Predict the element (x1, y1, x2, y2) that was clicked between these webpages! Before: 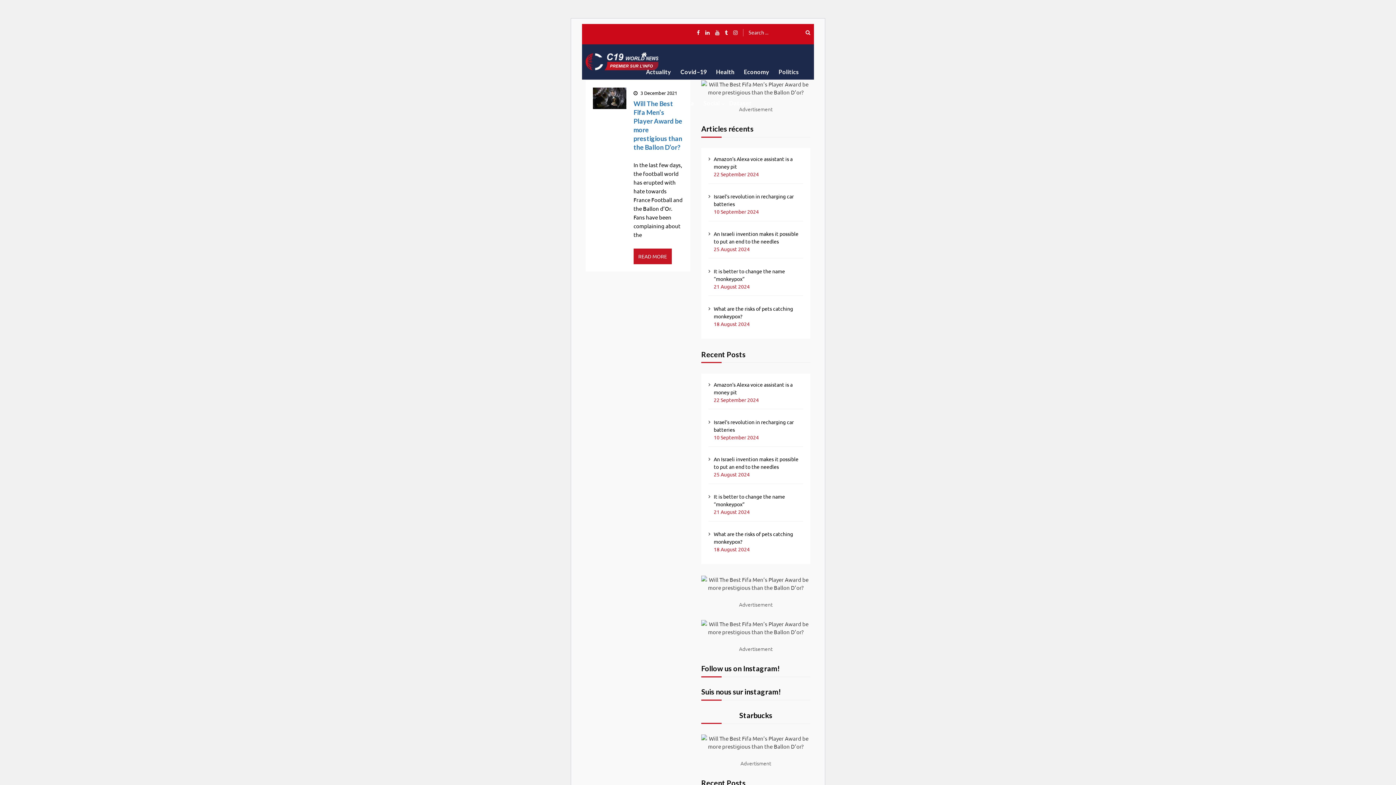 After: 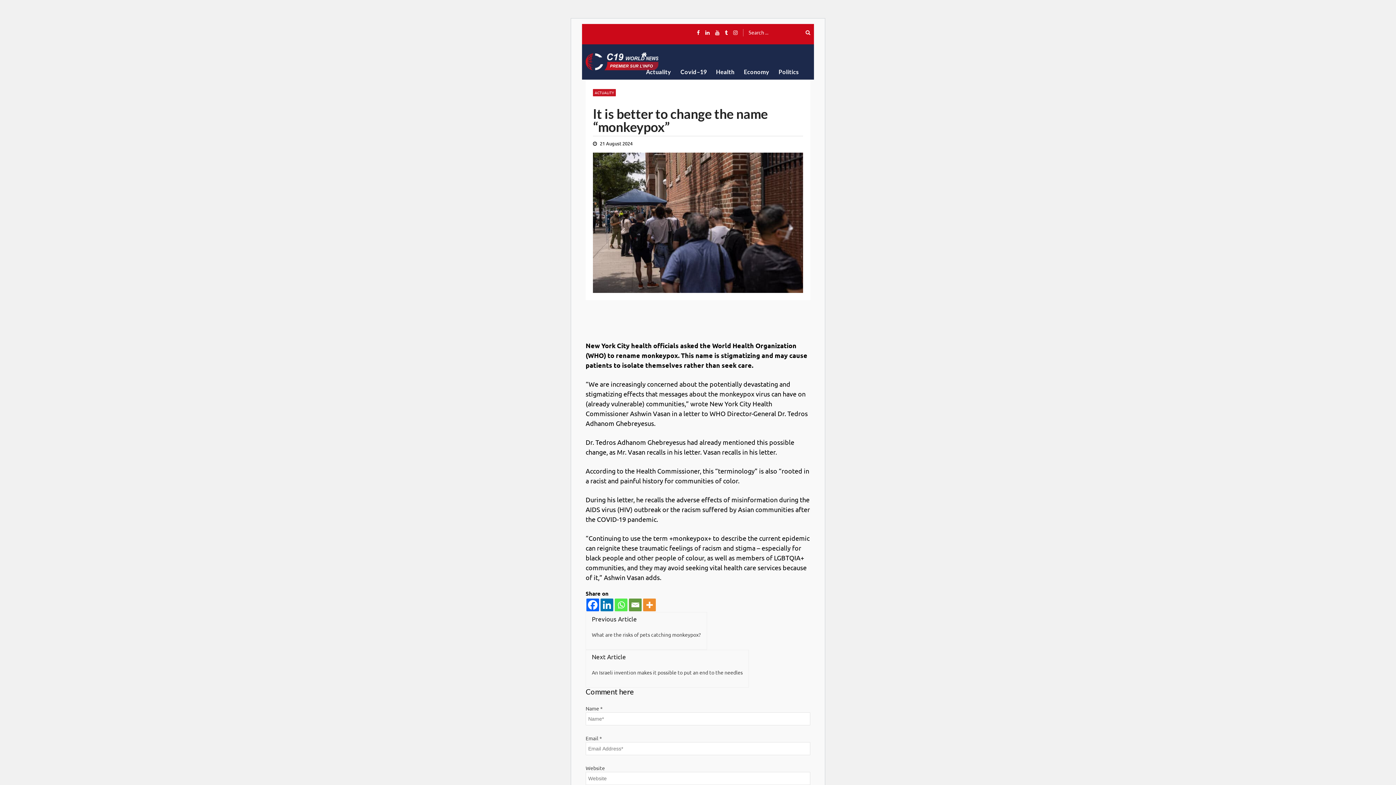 Action: label: It is better to change the name “monkeypox” bbox: (713, 267, 803, 282)